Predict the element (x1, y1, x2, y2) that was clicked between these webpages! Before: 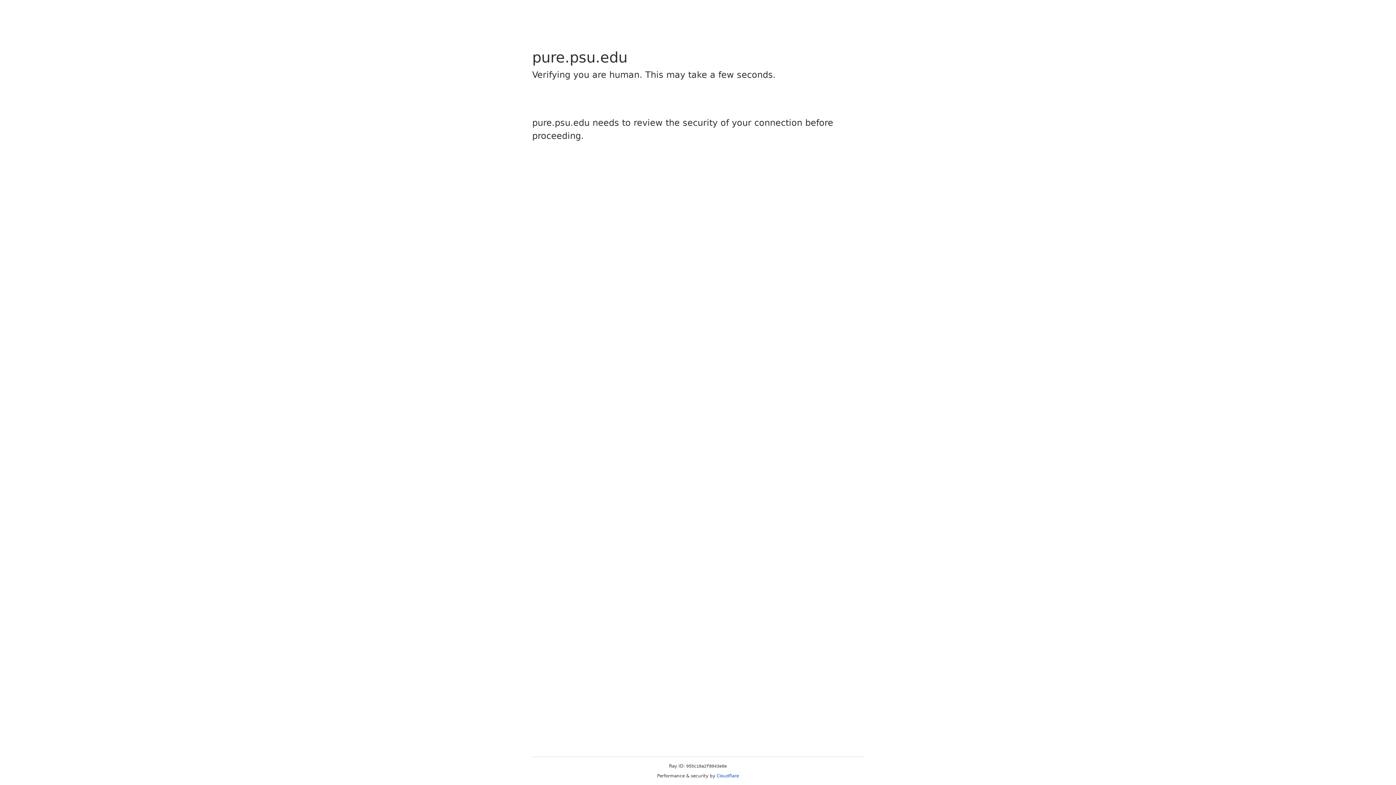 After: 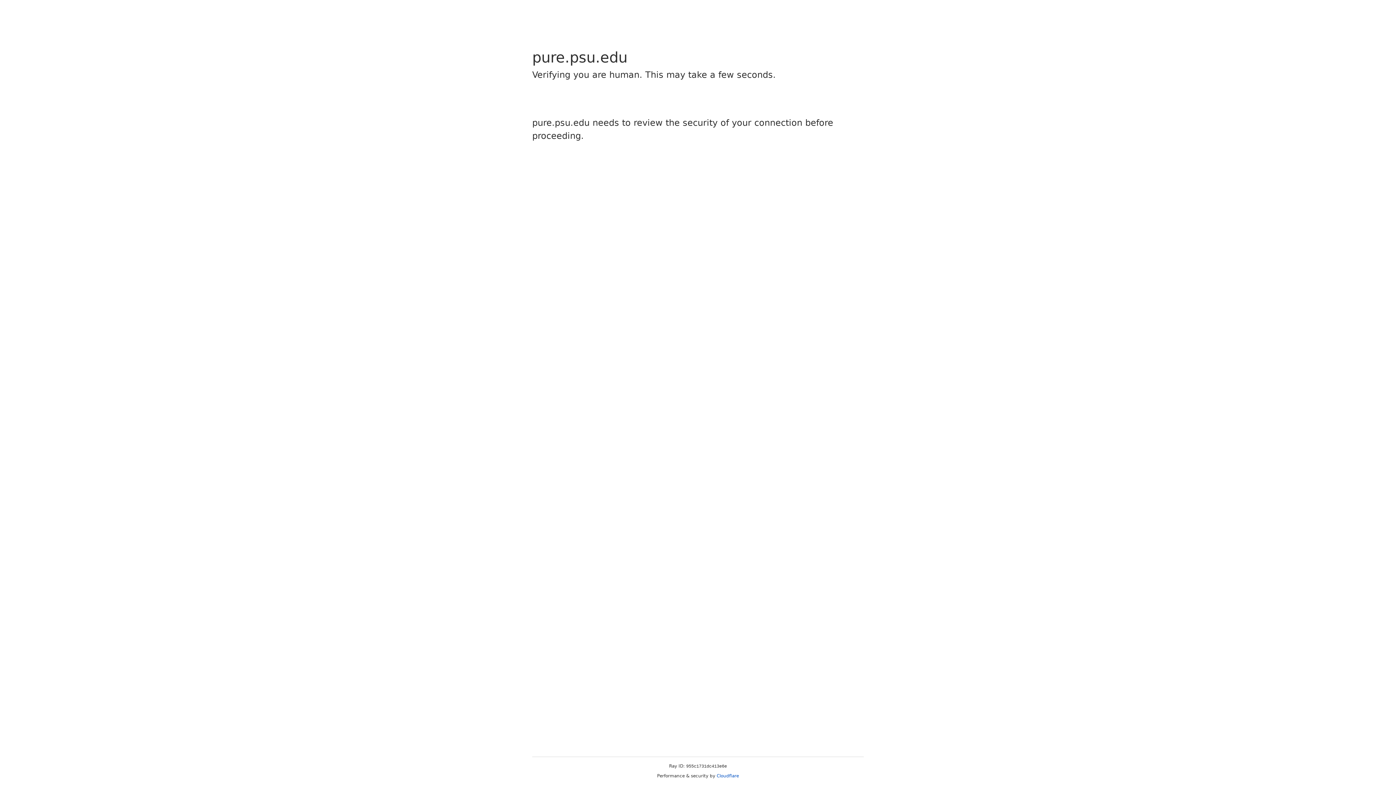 Action: label: Cloudflare bbox: (716, 773, 739, 778)